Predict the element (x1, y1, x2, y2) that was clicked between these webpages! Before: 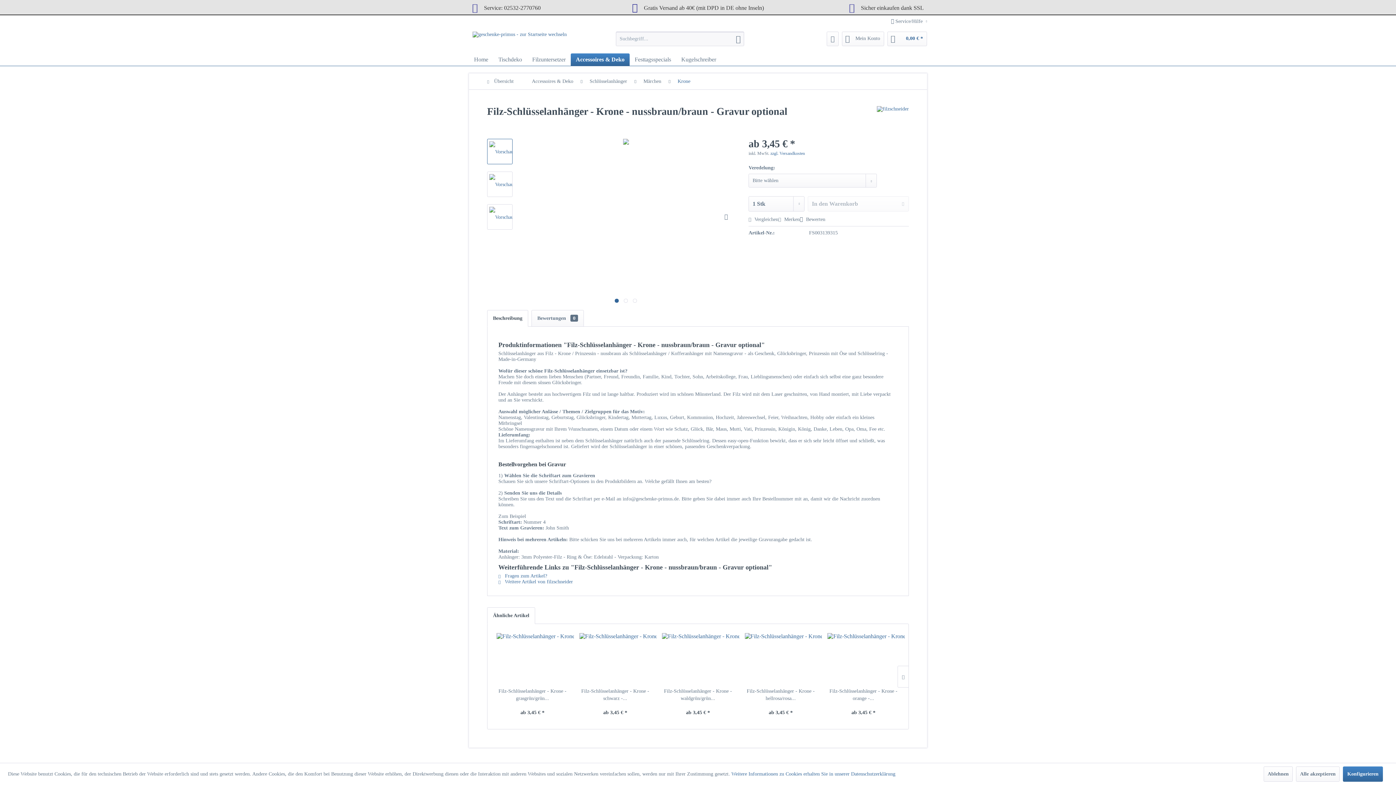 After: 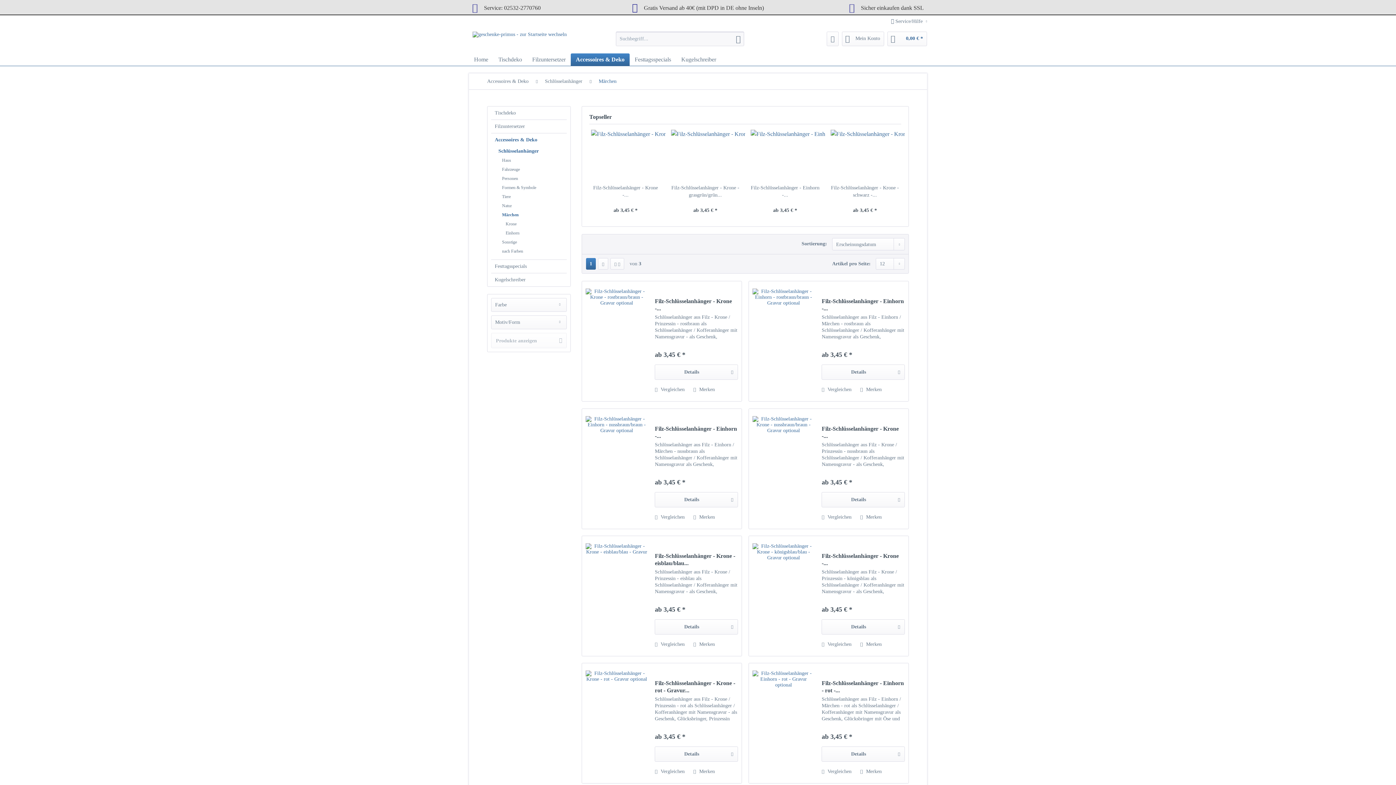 Action: bbox: (640, 73, 665, 89) label: Märchen